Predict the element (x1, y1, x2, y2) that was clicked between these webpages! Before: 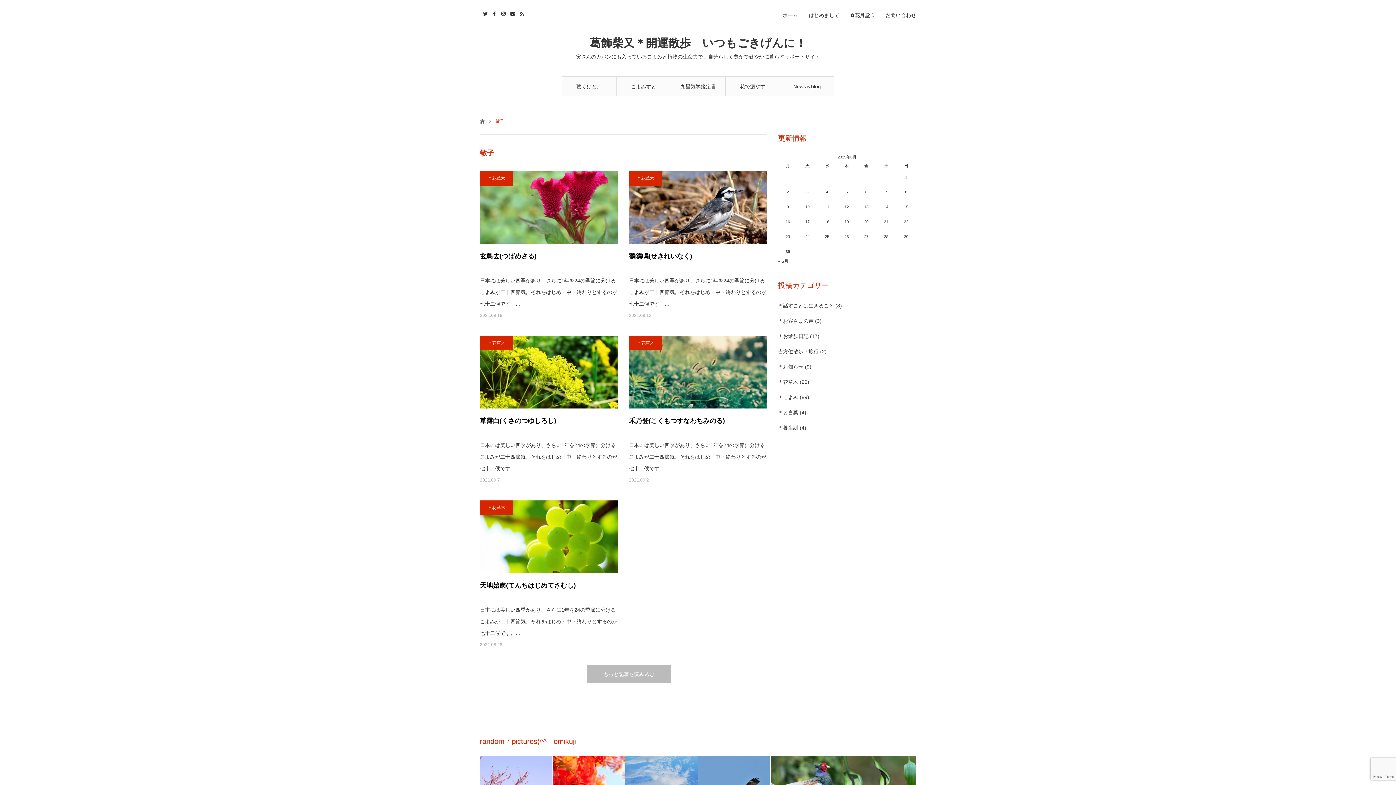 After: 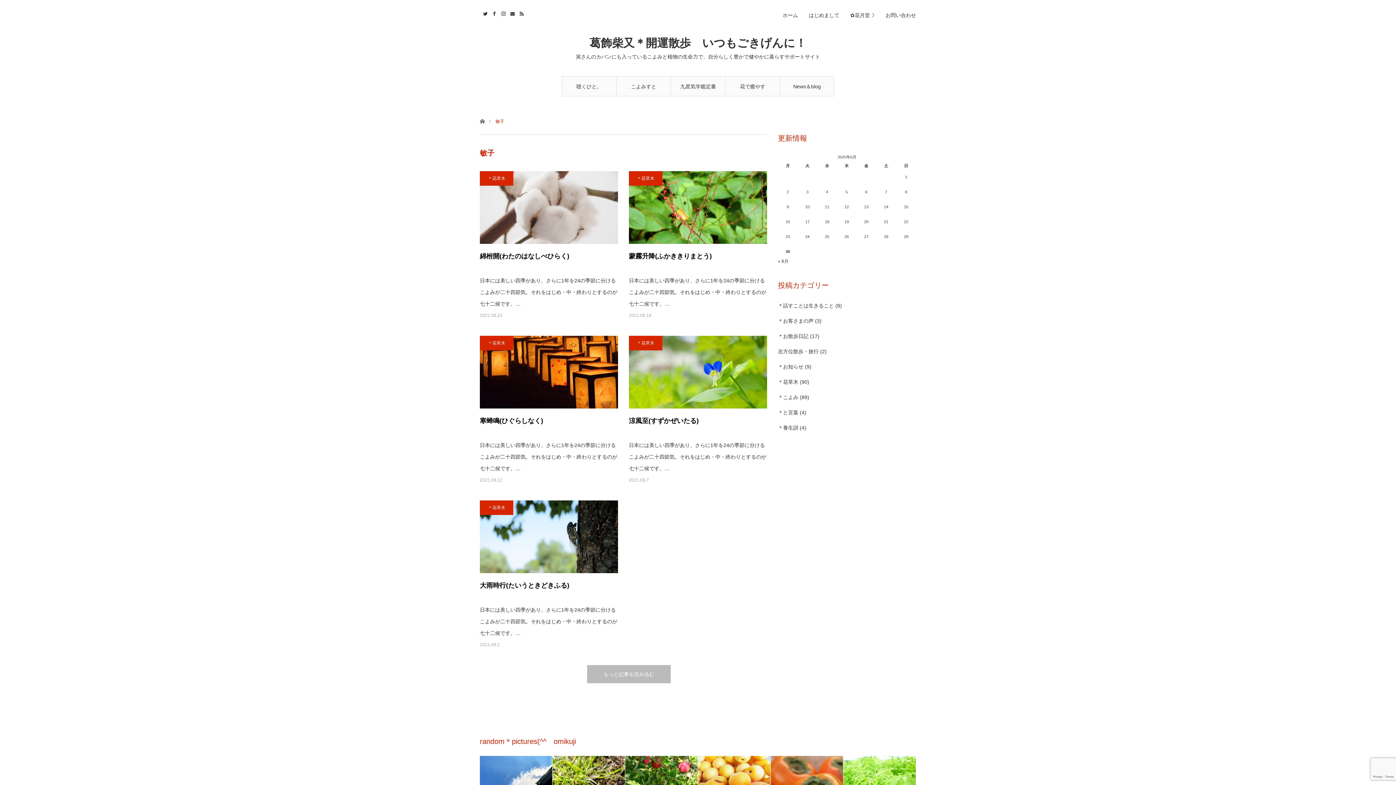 Action: bbox: (587, 665, 670, 683) label: もっと記事を読み込む